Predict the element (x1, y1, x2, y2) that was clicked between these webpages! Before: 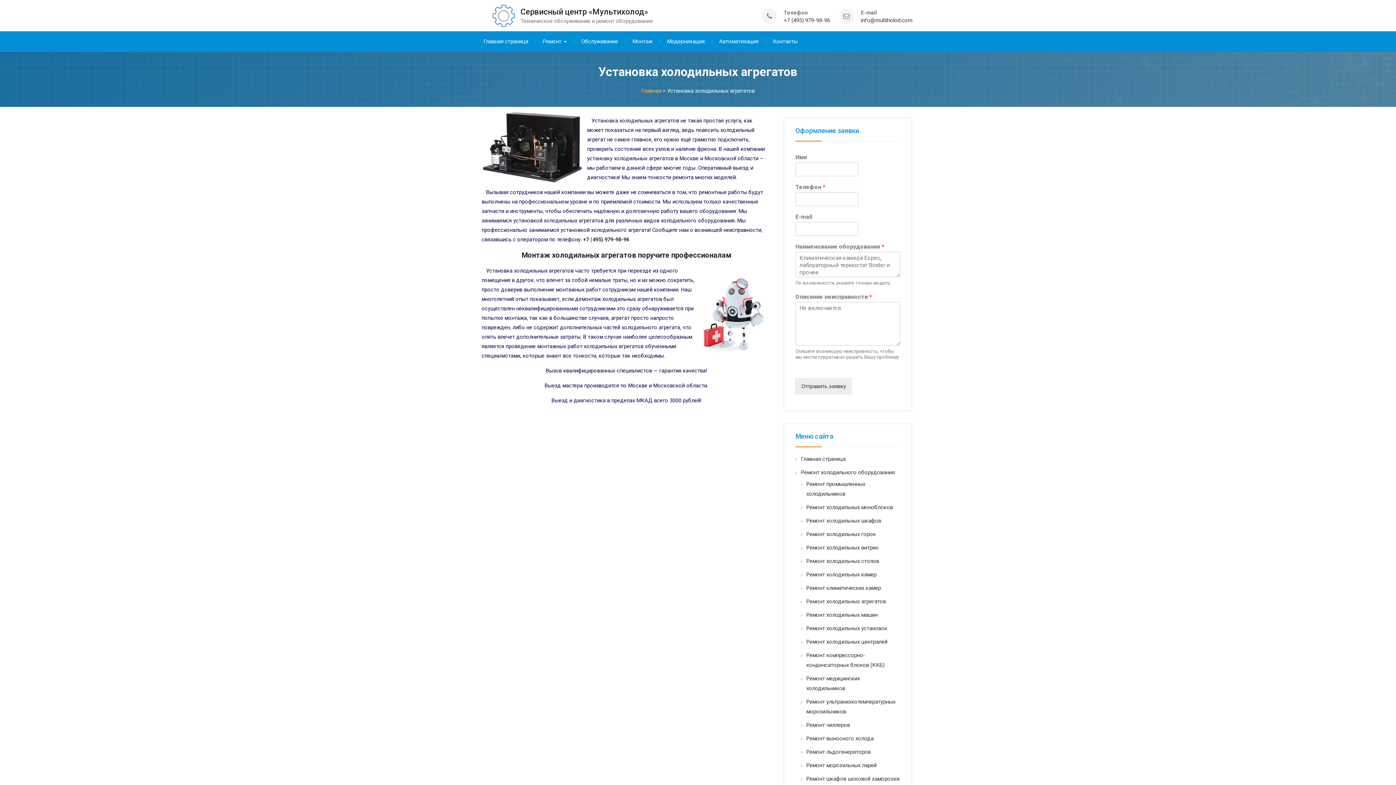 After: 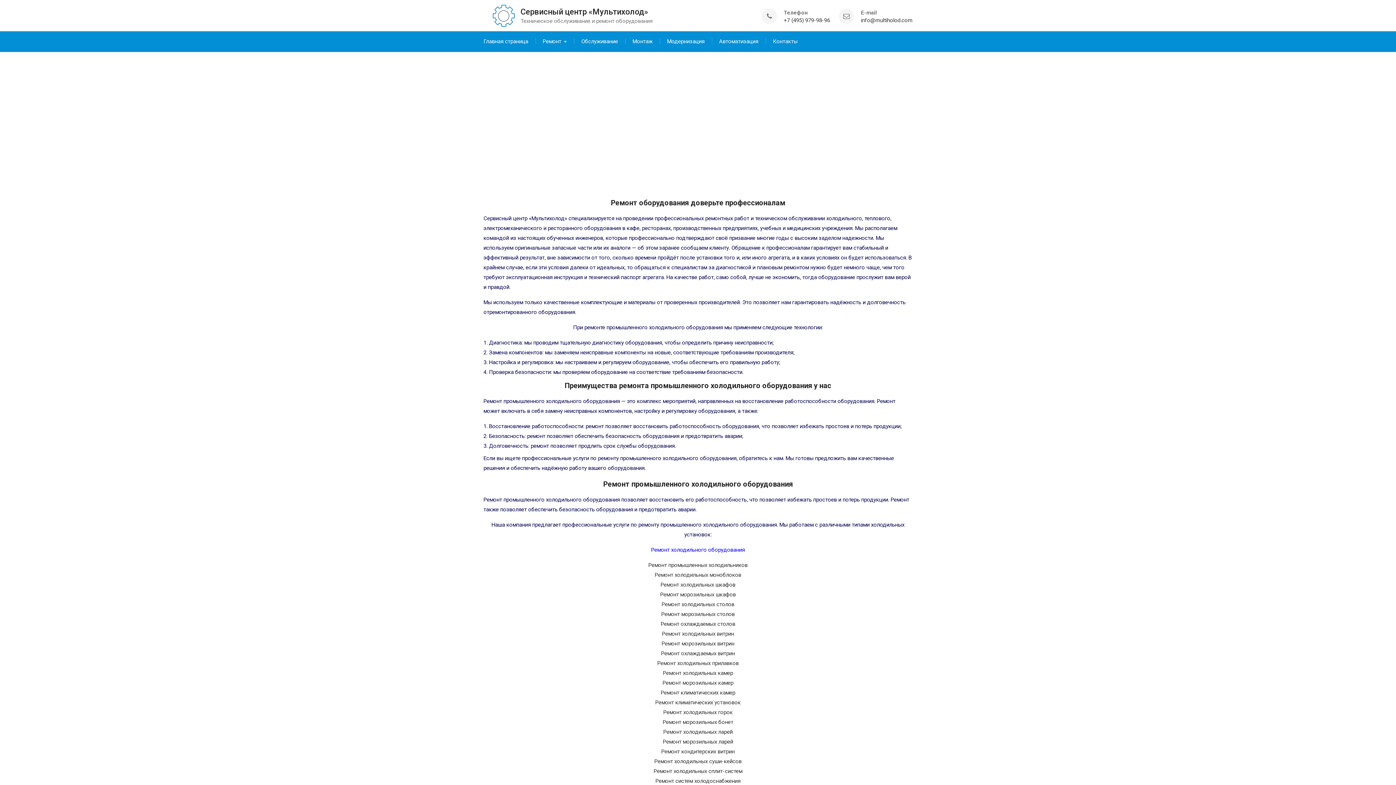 Action: bbox: (520, 7, 648, 16) label: Сервисный центр «Мультихолод»